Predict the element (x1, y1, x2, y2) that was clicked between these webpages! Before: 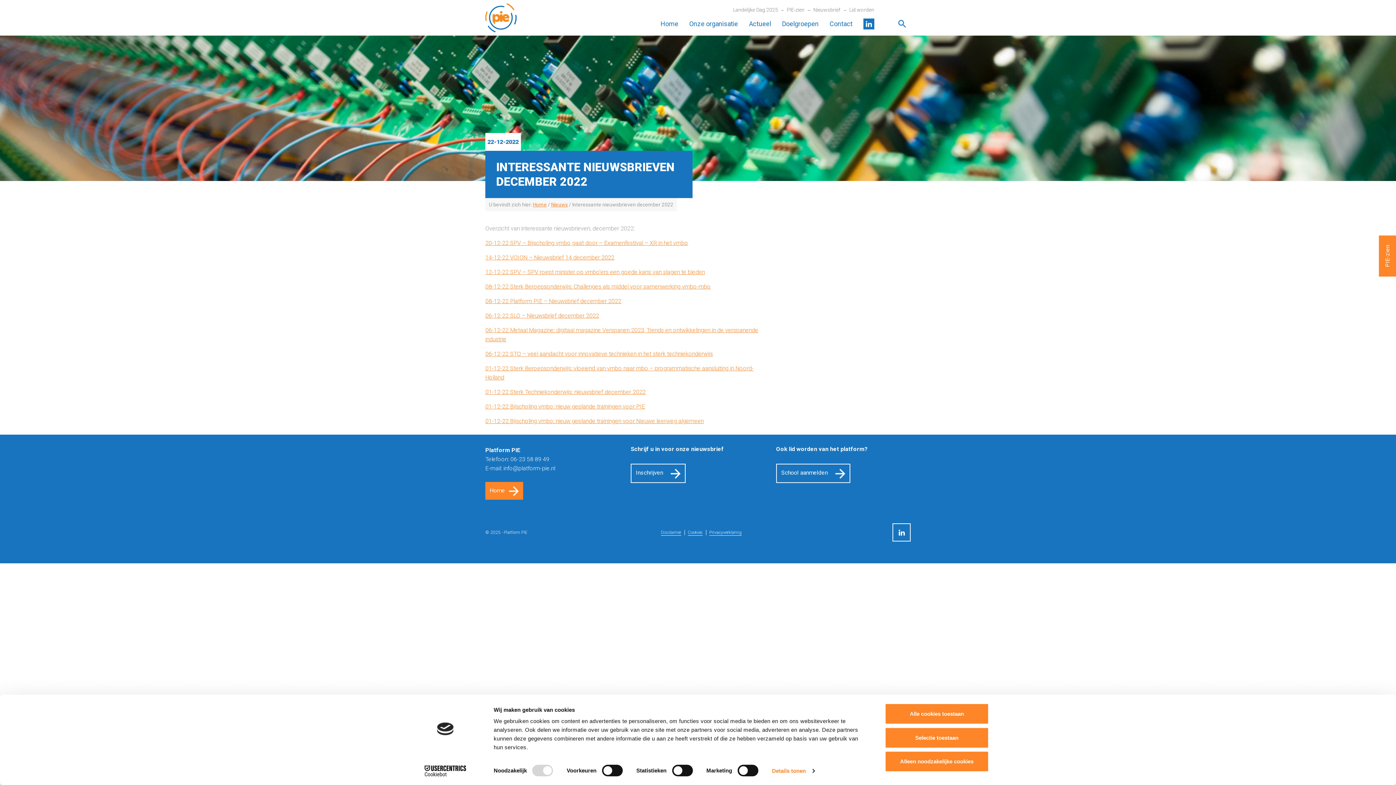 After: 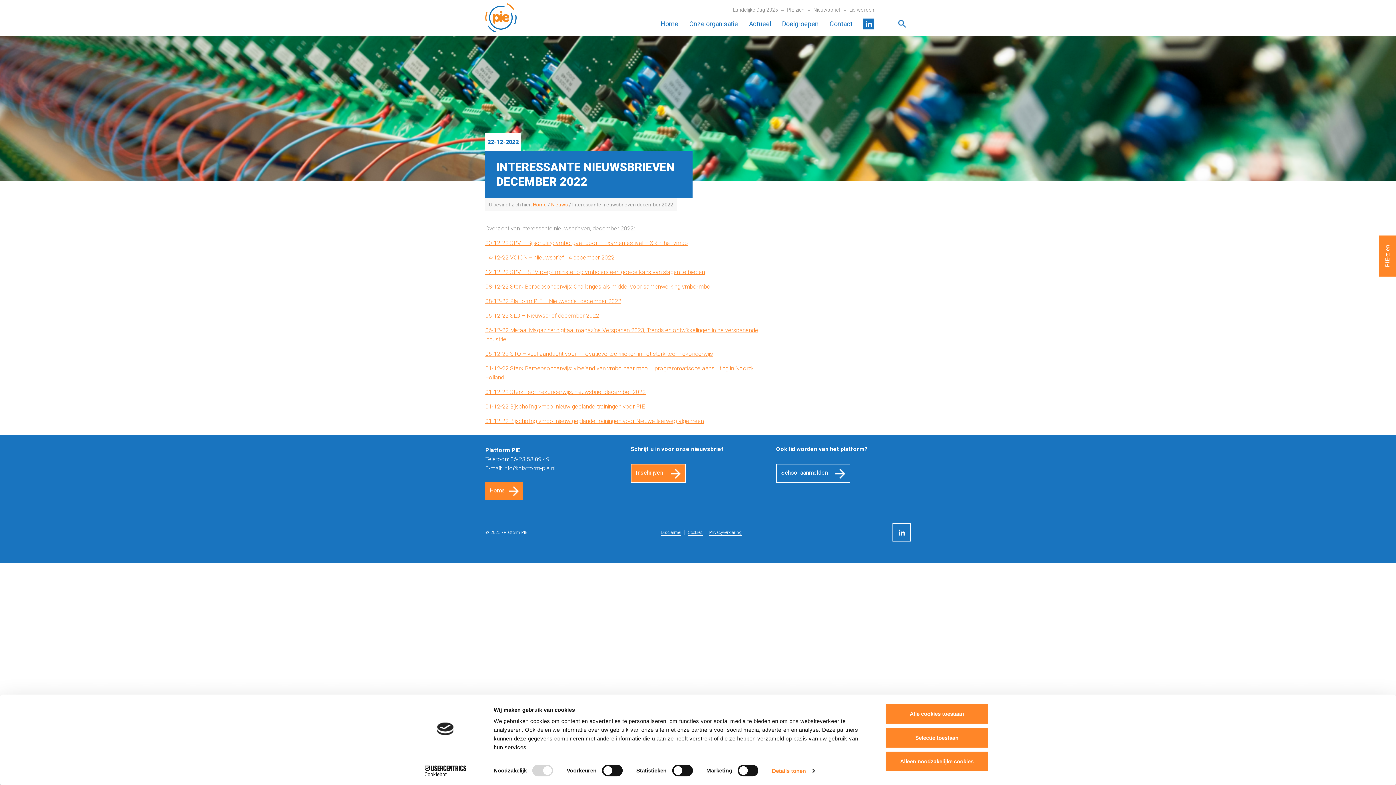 Action: label: Inschrijven bbox: (630, 464, 685, 483)